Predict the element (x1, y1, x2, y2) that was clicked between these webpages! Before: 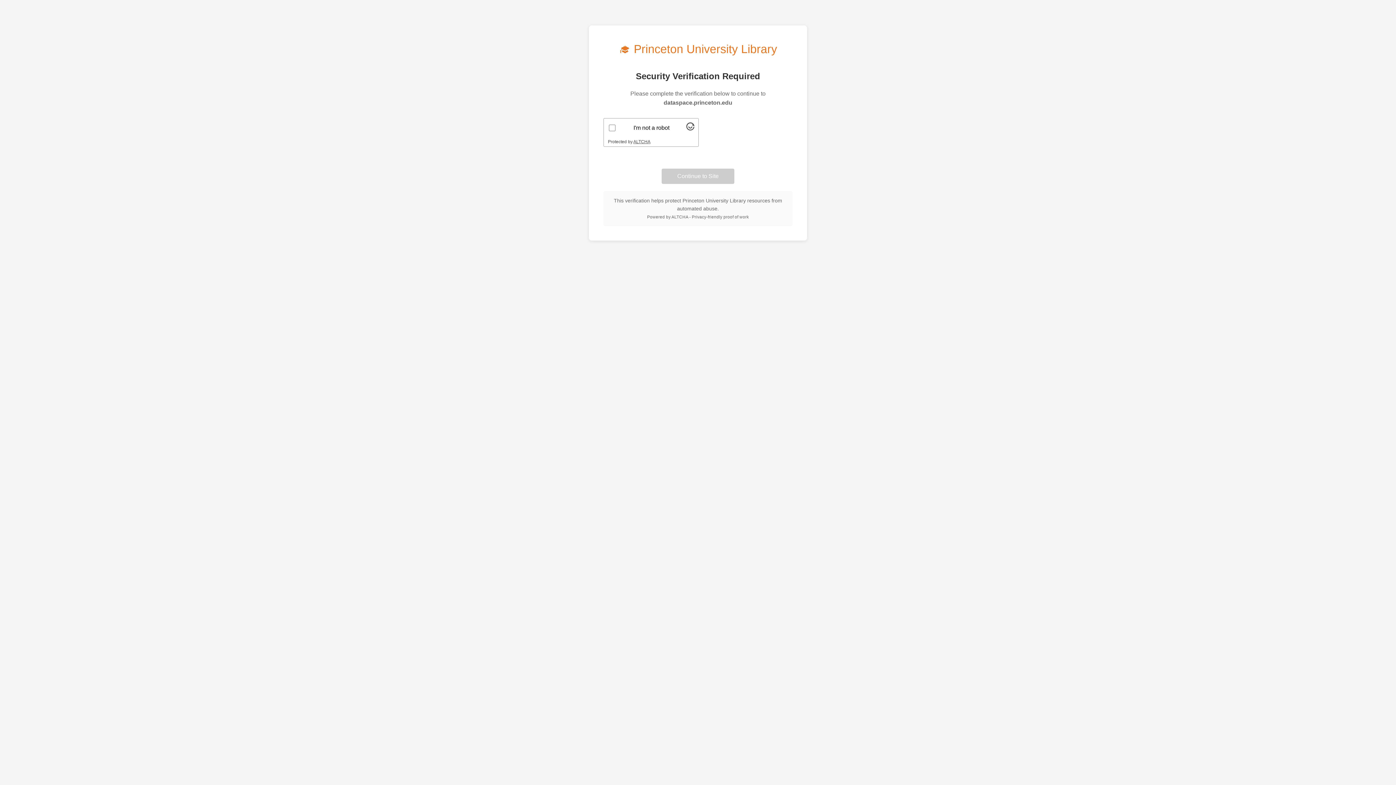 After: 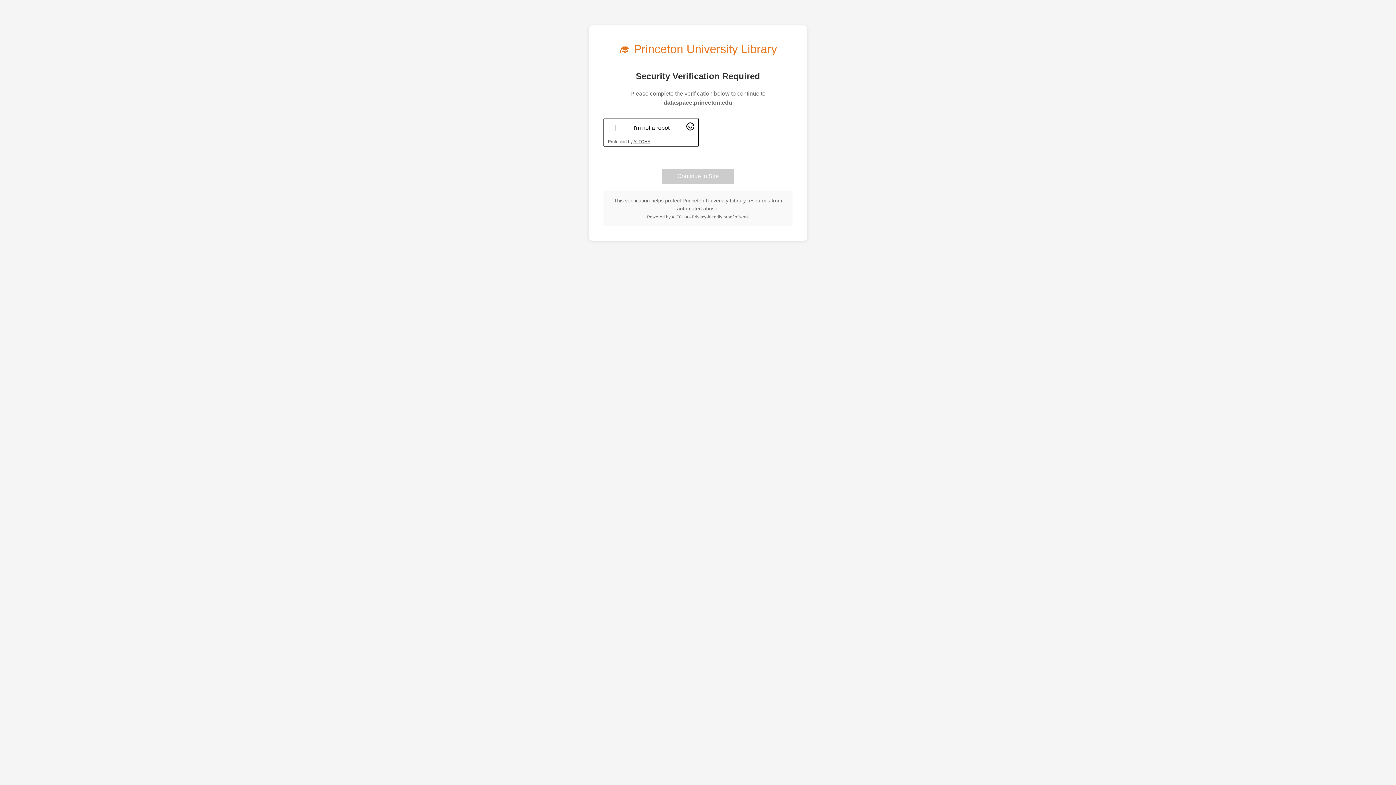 Action: label: Visit Altcha.org bbox: (686, 125, 694, 131)